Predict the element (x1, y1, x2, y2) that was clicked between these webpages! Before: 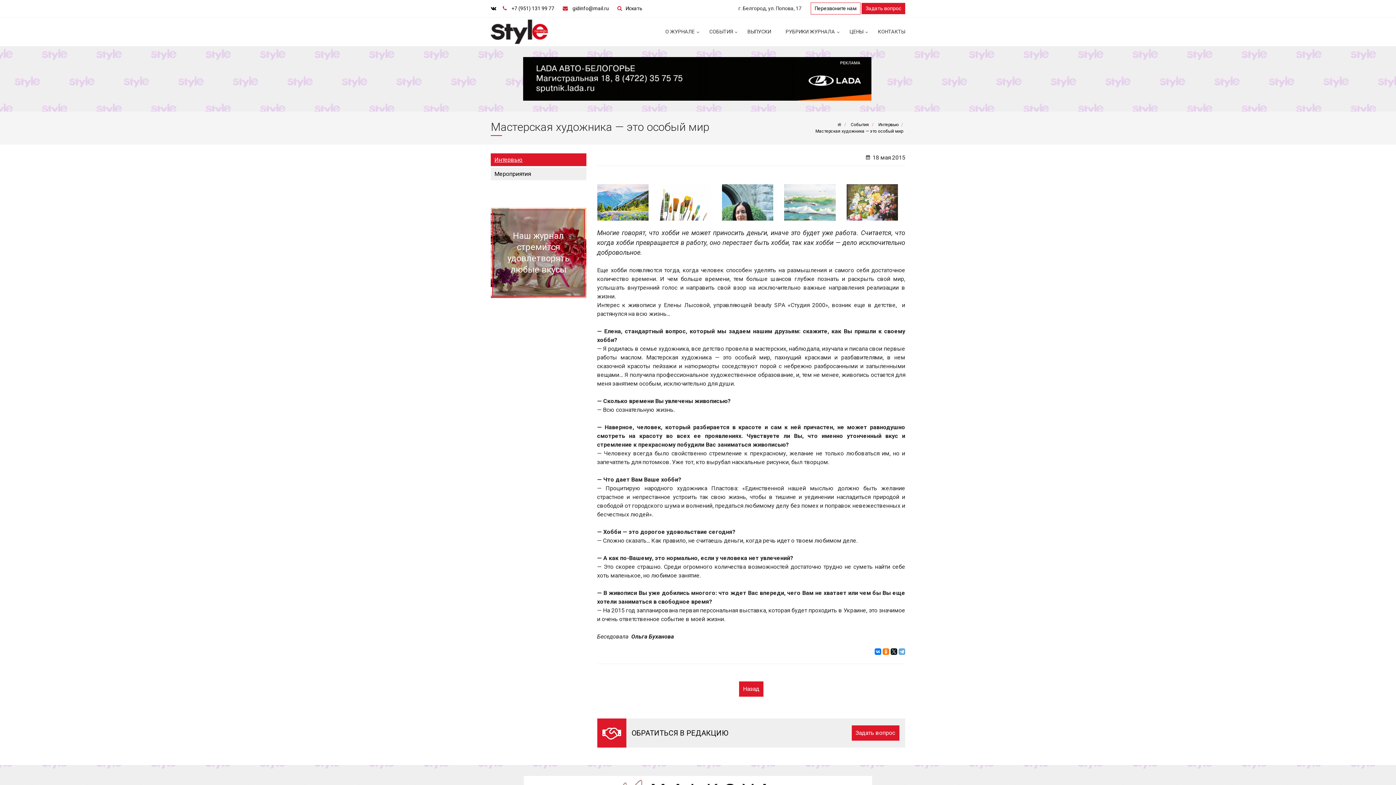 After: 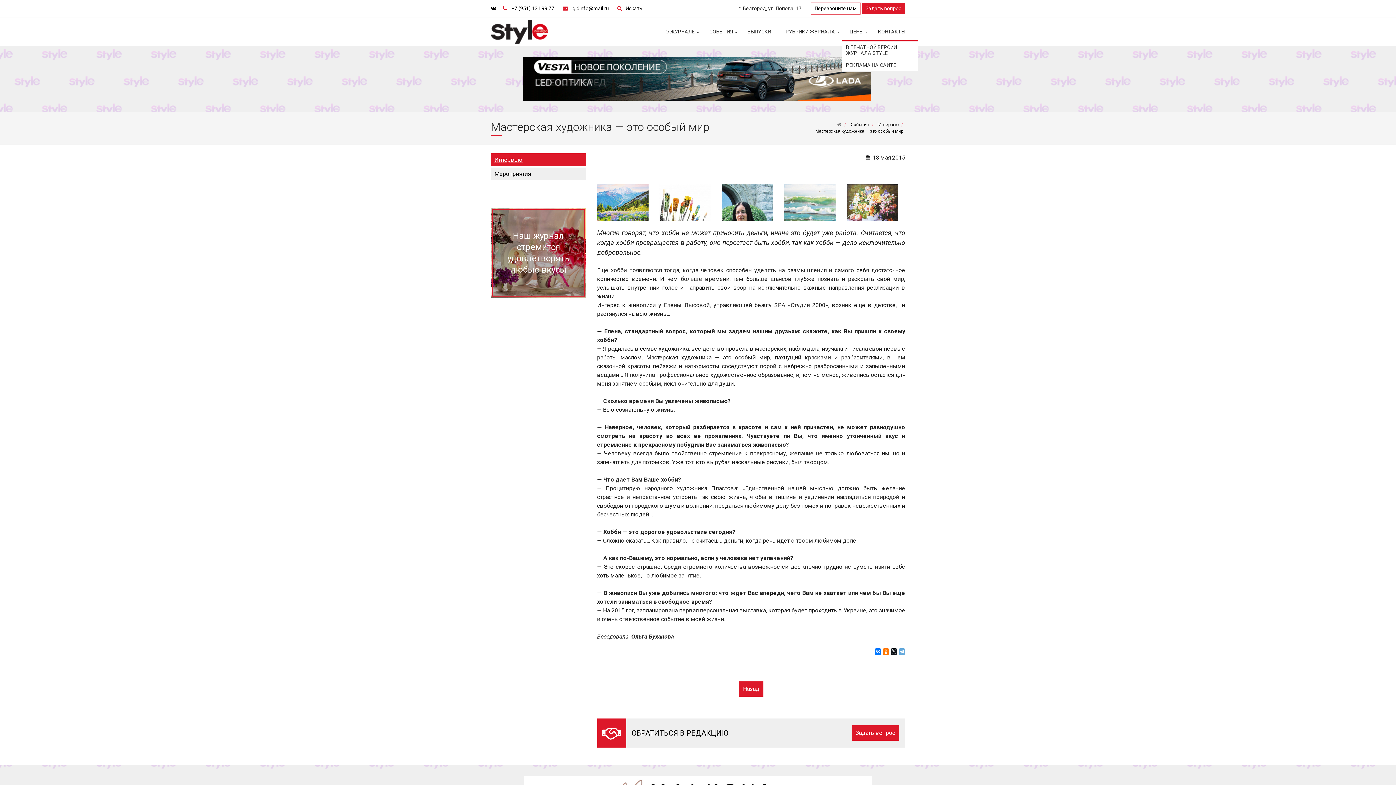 Action: bbox: (842, 22, 870, 40) label: ЦЕНЫ